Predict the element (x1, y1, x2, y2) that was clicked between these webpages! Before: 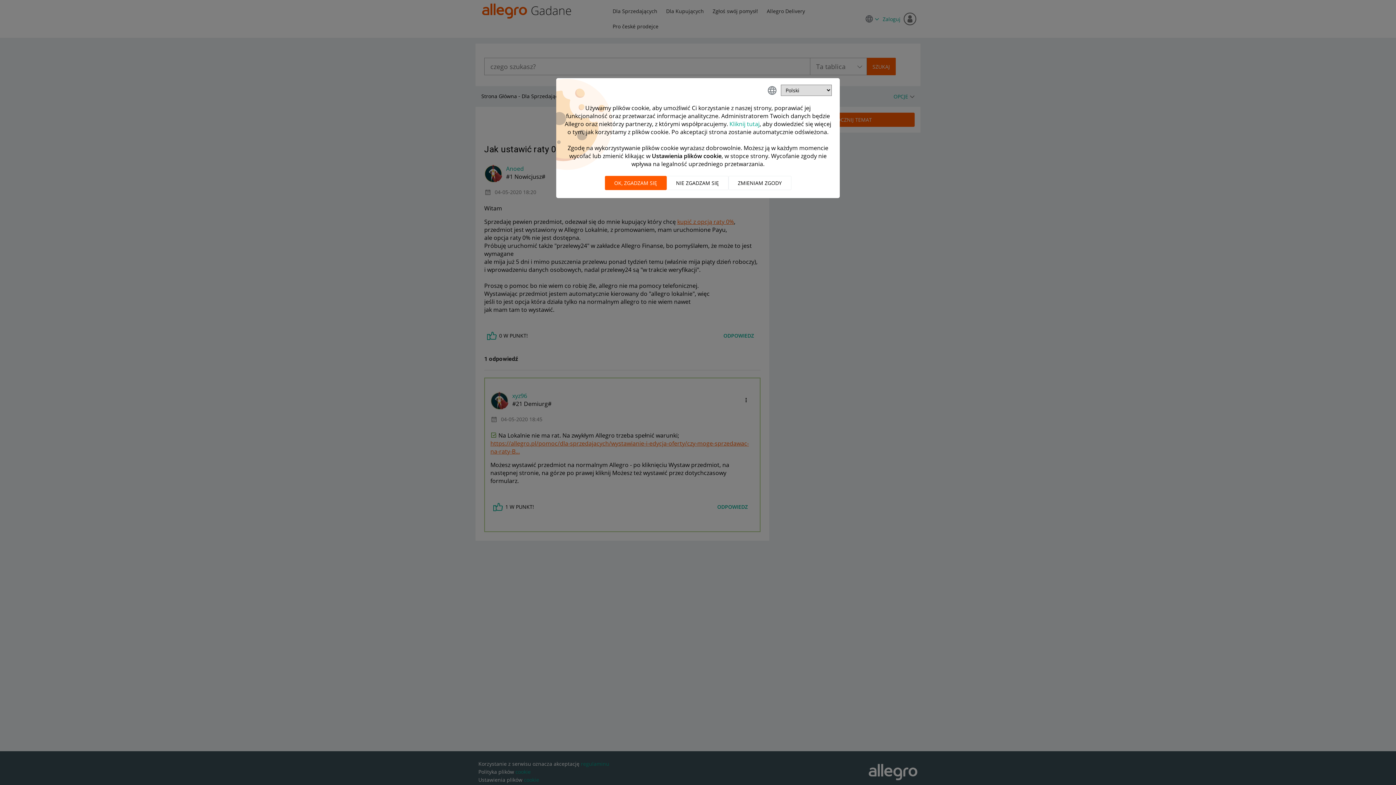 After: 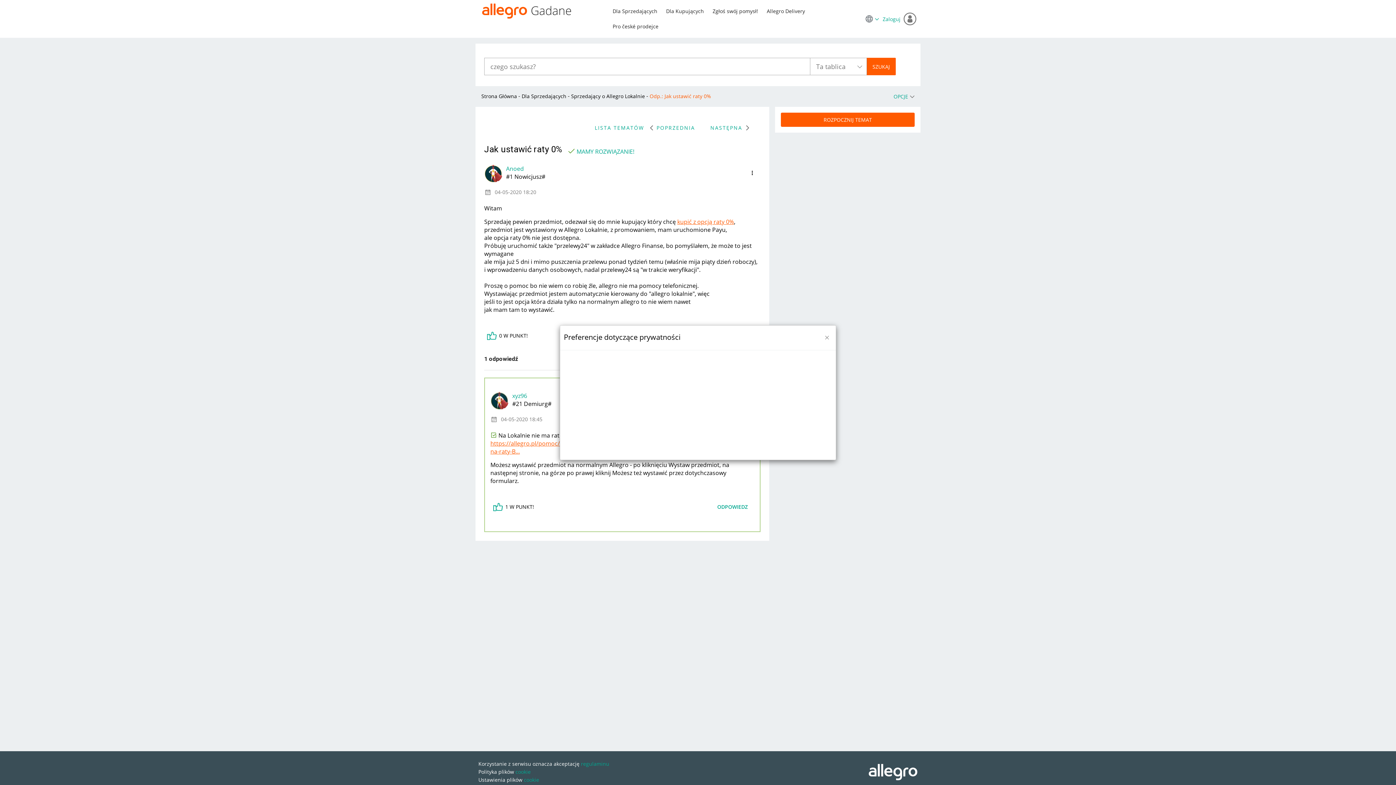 Action: label: ZMIENIAM ZGODY bbox: (728, 176, 791, 190)